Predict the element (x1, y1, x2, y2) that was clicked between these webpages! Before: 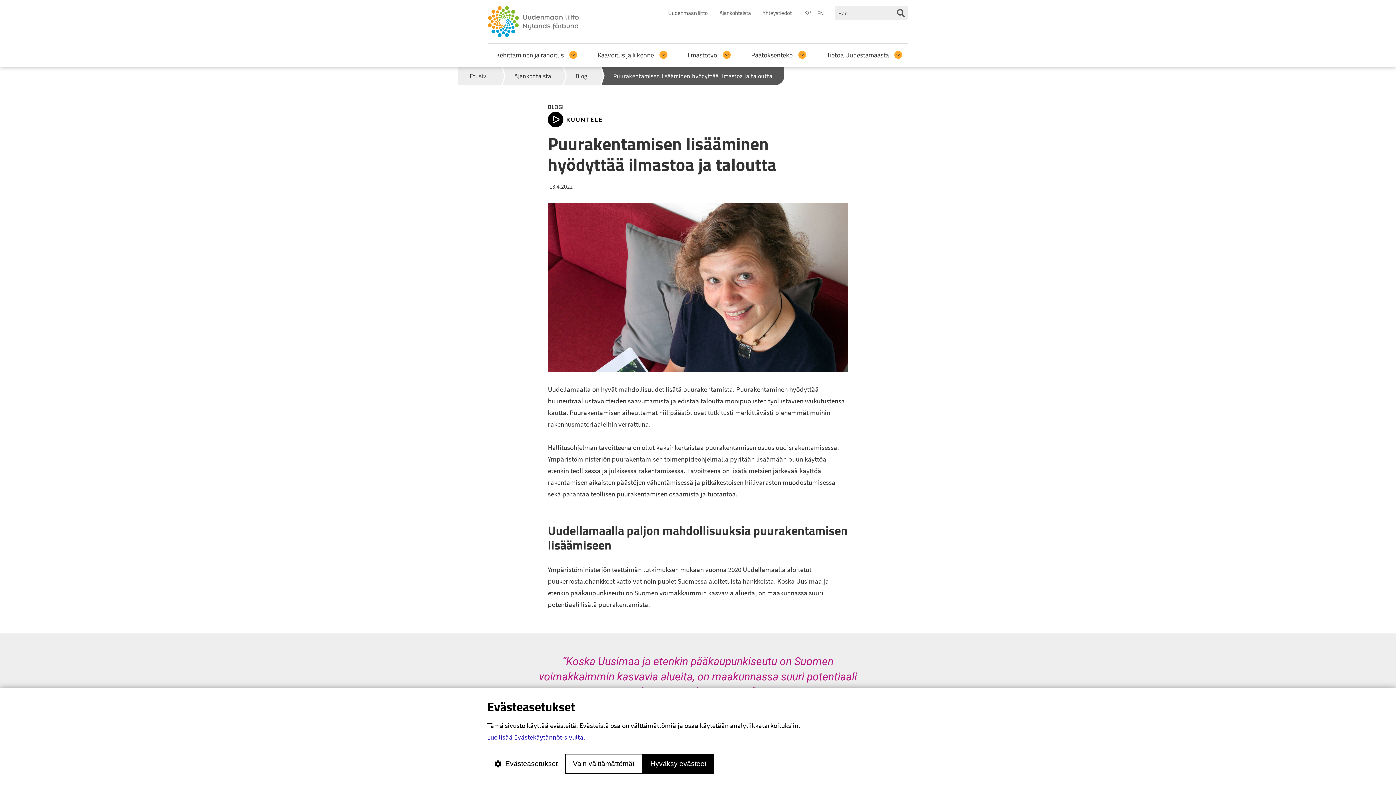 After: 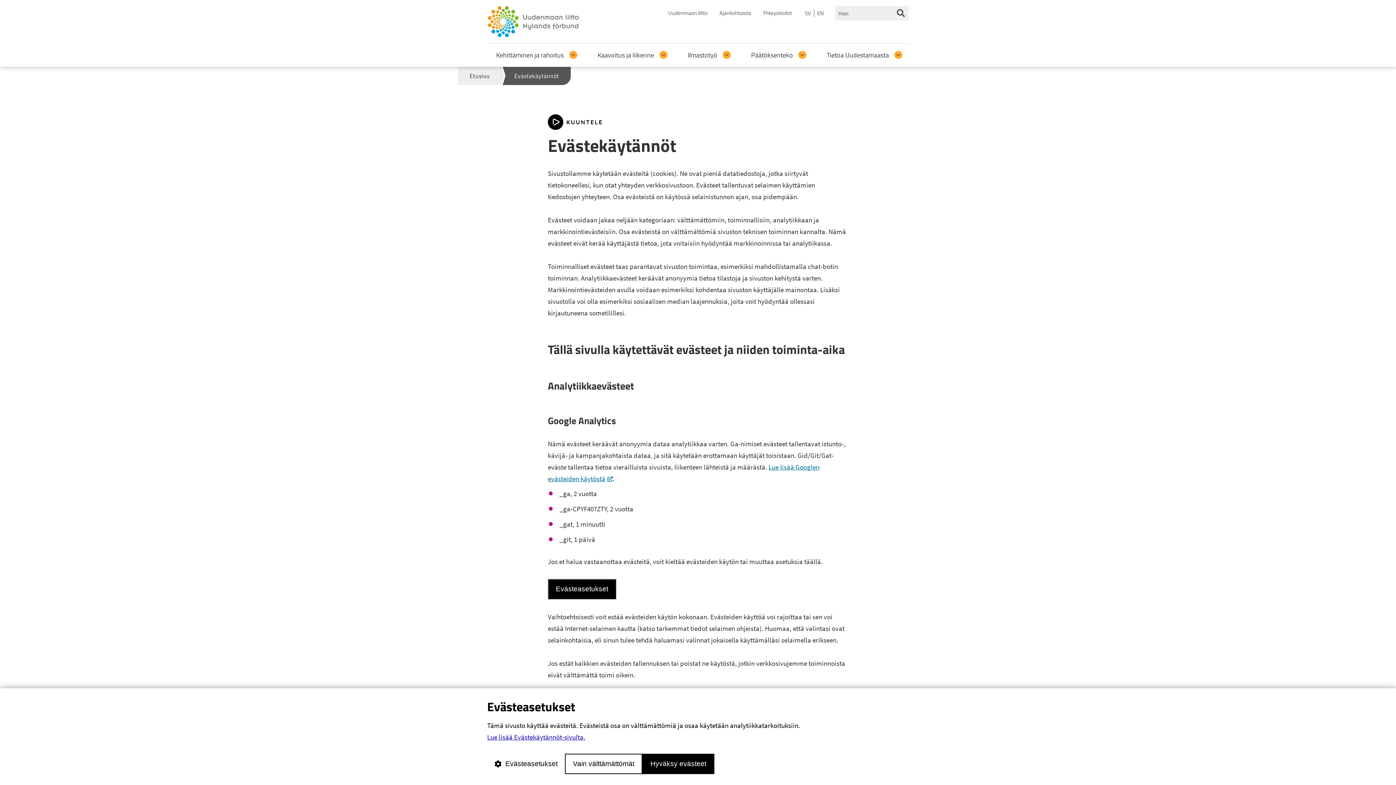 Action: label: Lue lisää Evästekäytännöt-sivulta. bbox: (487, 733, 585, 741)